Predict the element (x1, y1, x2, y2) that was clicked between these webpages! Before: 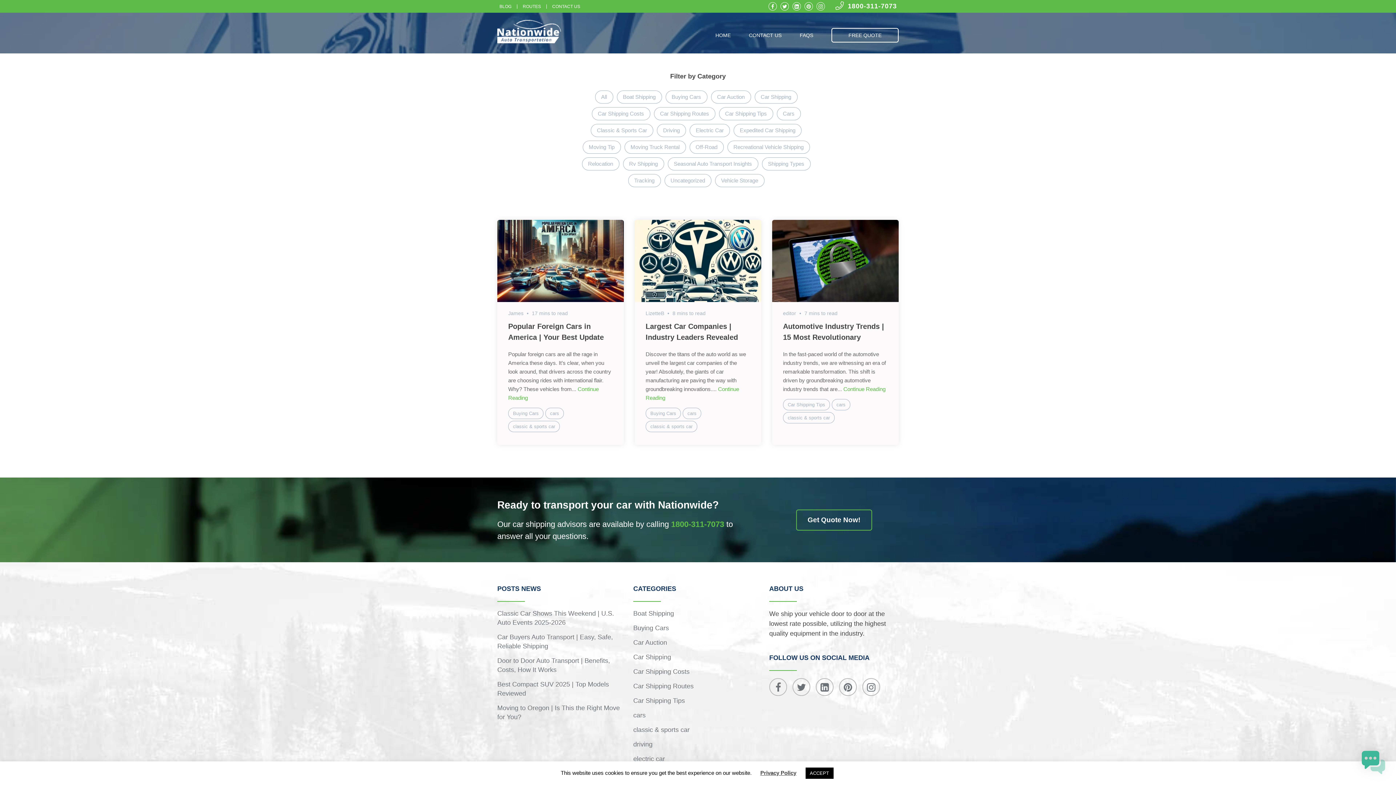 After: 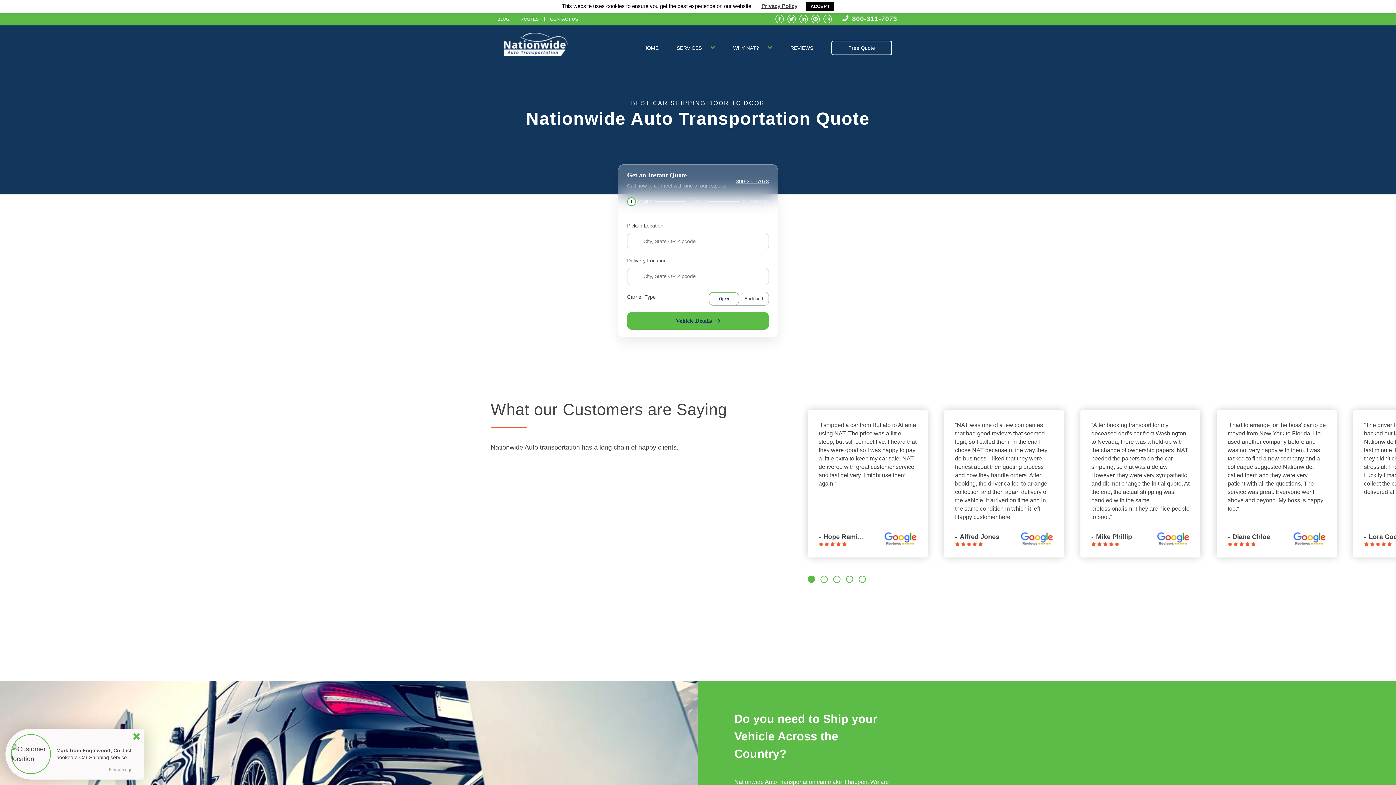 Action: bbox: (796, 509, 872, 530) label: Get Quote Now!